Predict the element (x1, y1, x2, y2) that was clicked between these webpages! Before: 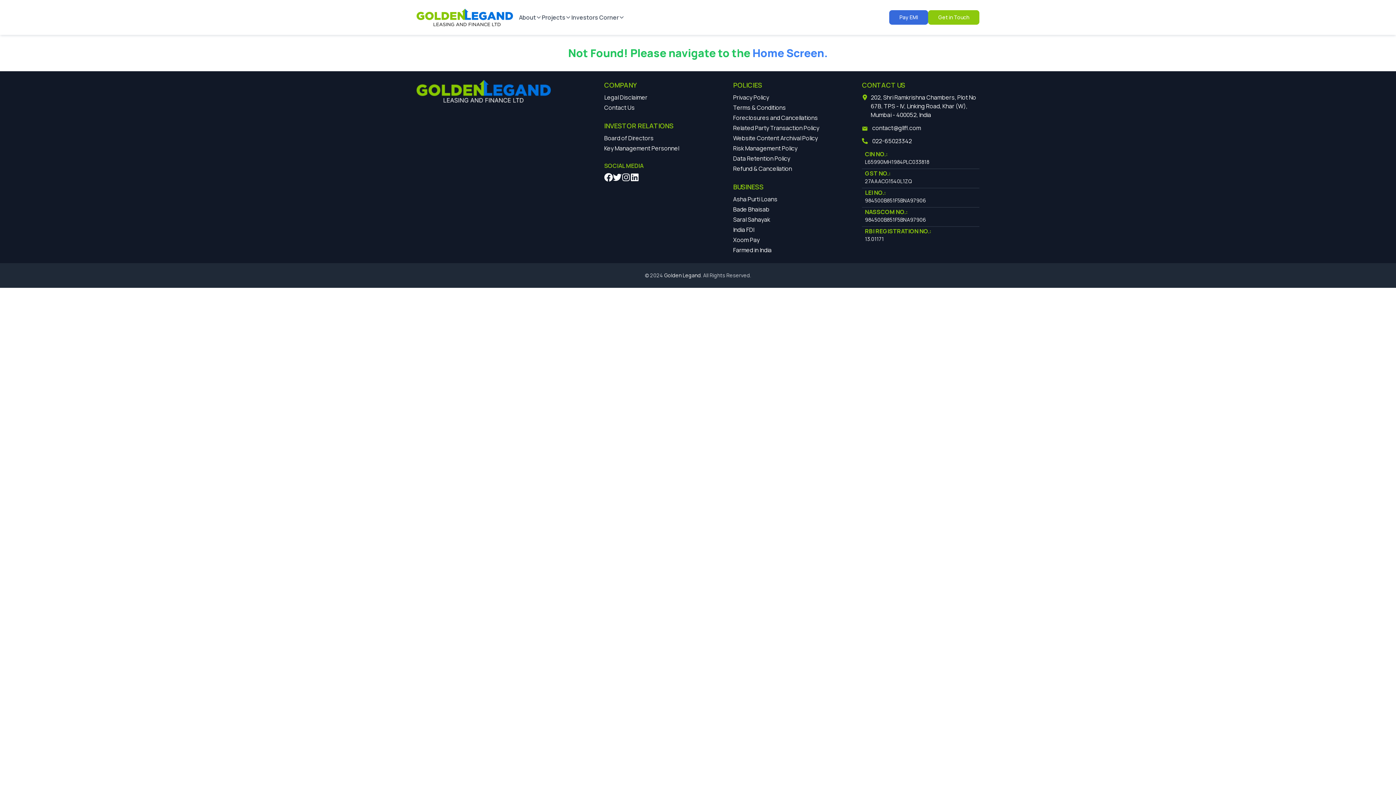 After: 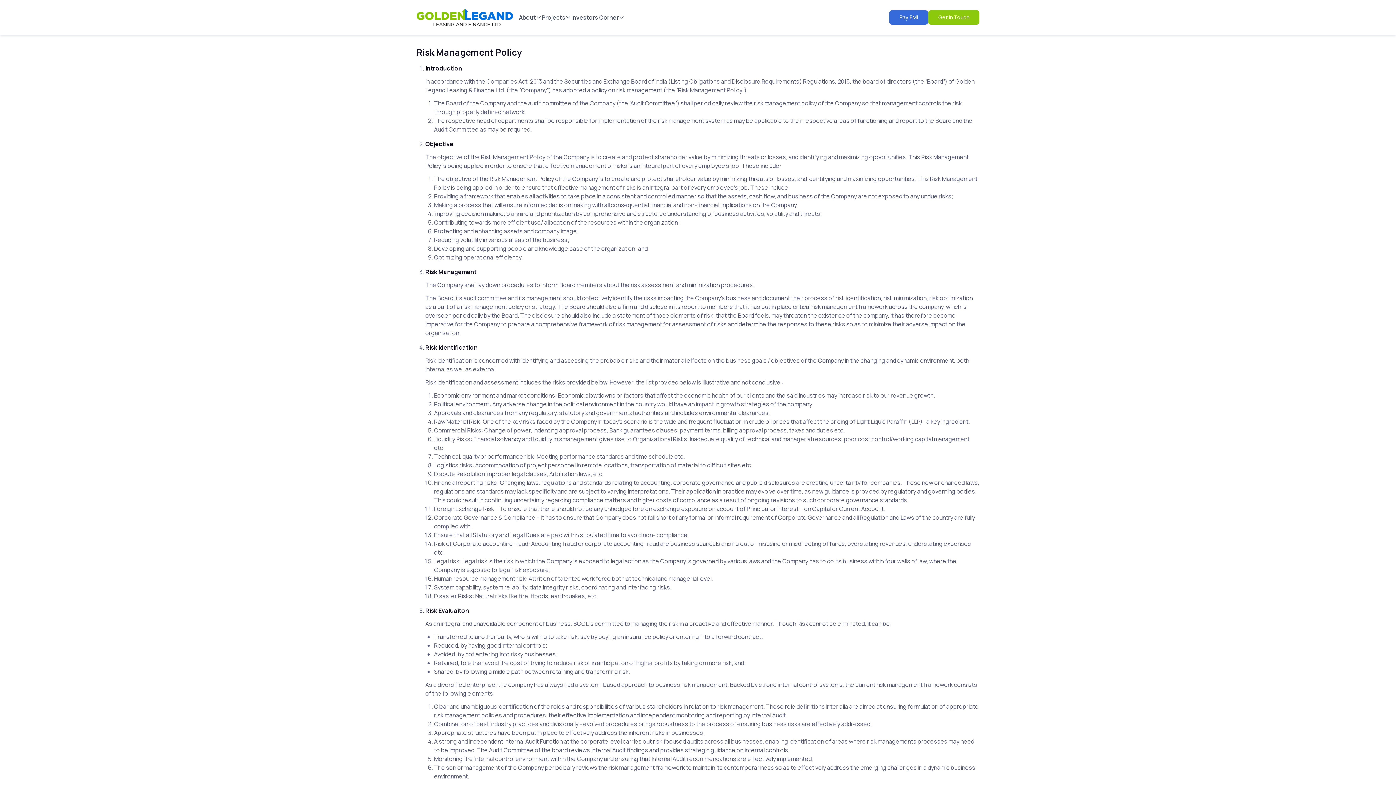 Action: bbox: (733, 144, 797, 152) label: Risk Management Policy